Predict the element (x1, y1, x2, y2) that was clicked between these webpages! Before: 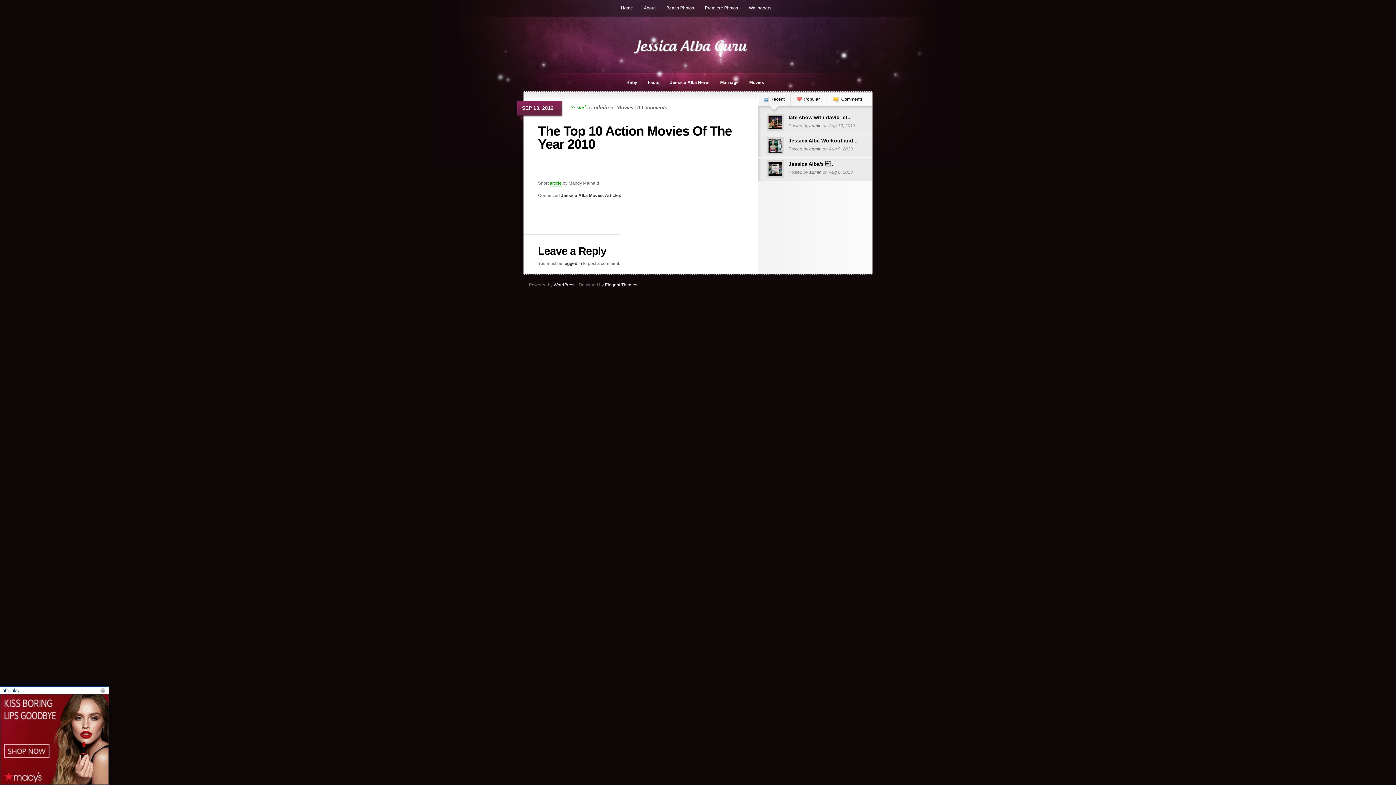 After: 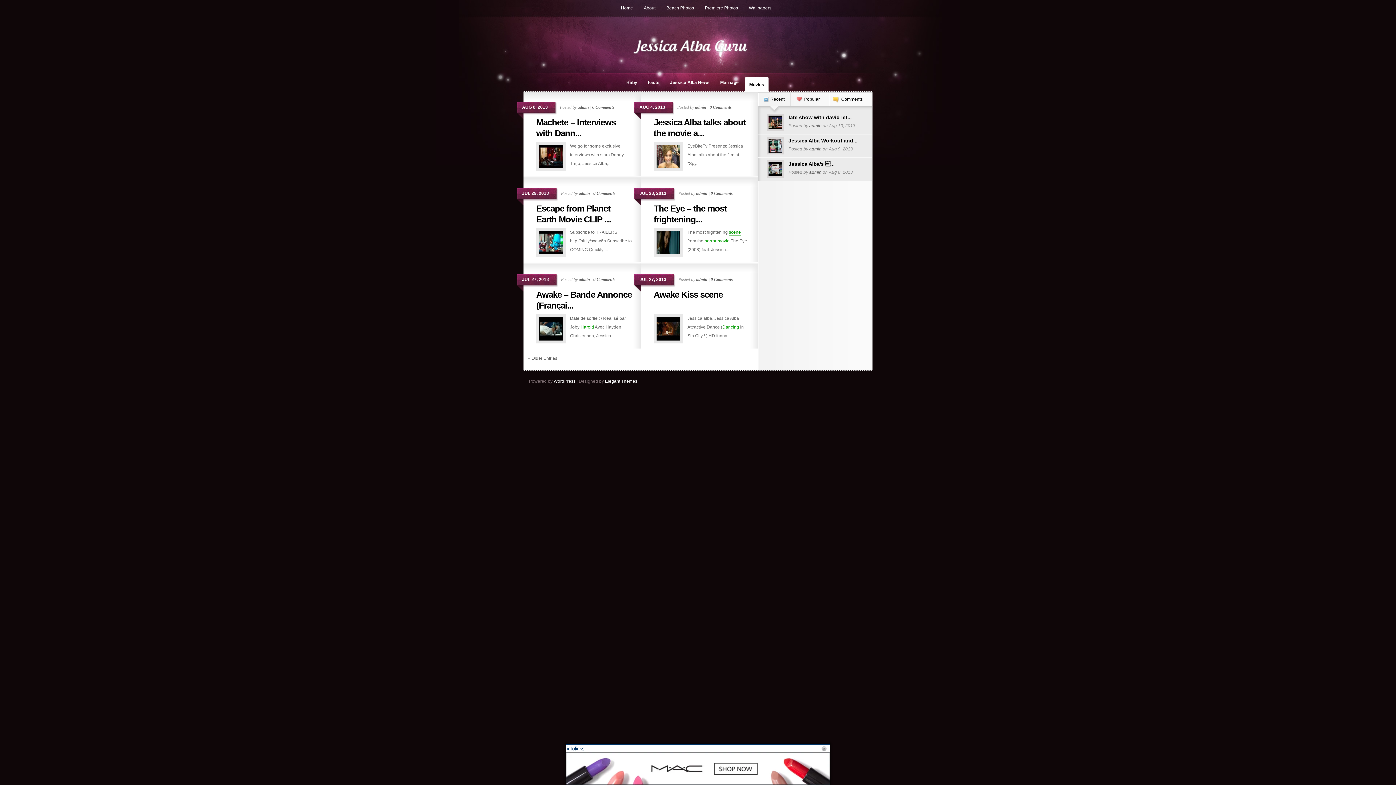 Action: label: Jessica Alba Movies Articles bbox: (561, 193, 621, 198)